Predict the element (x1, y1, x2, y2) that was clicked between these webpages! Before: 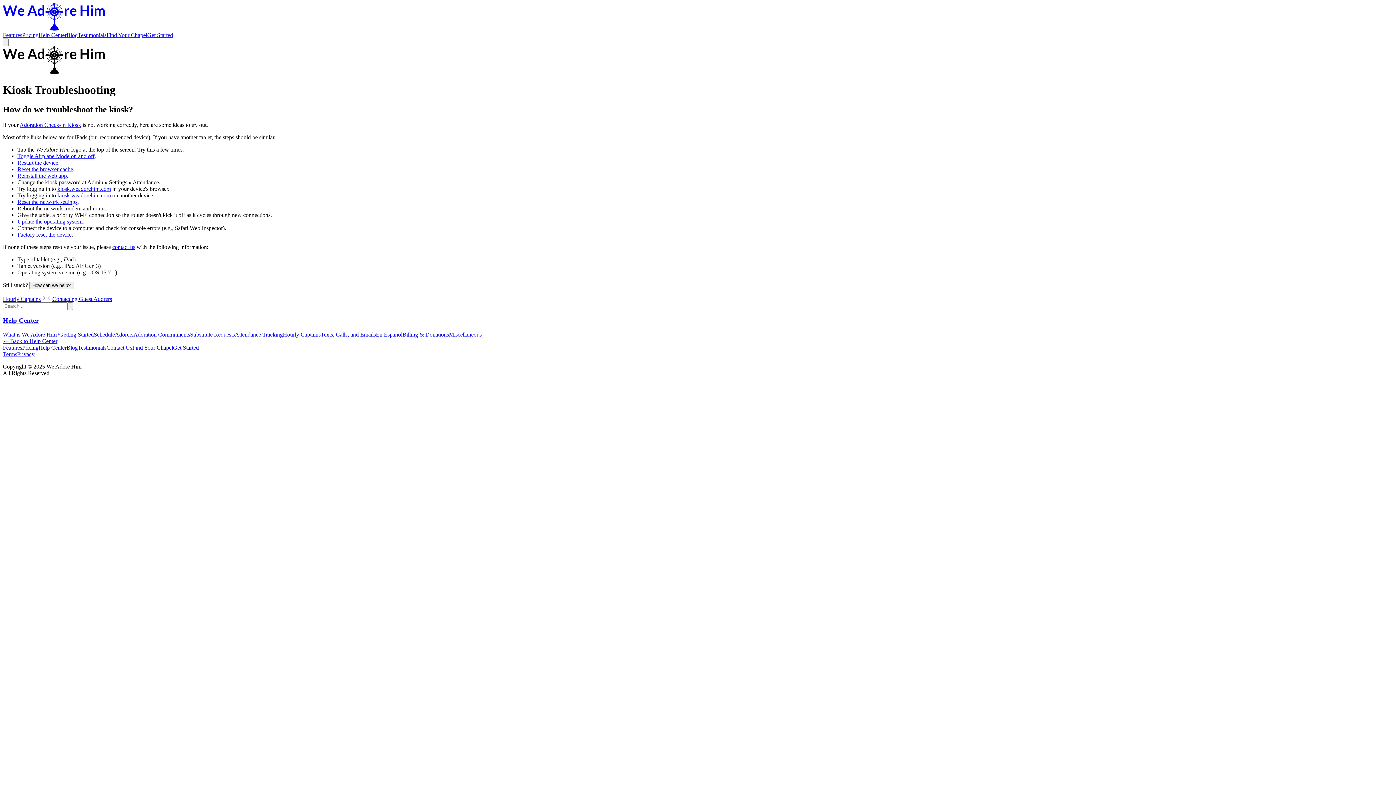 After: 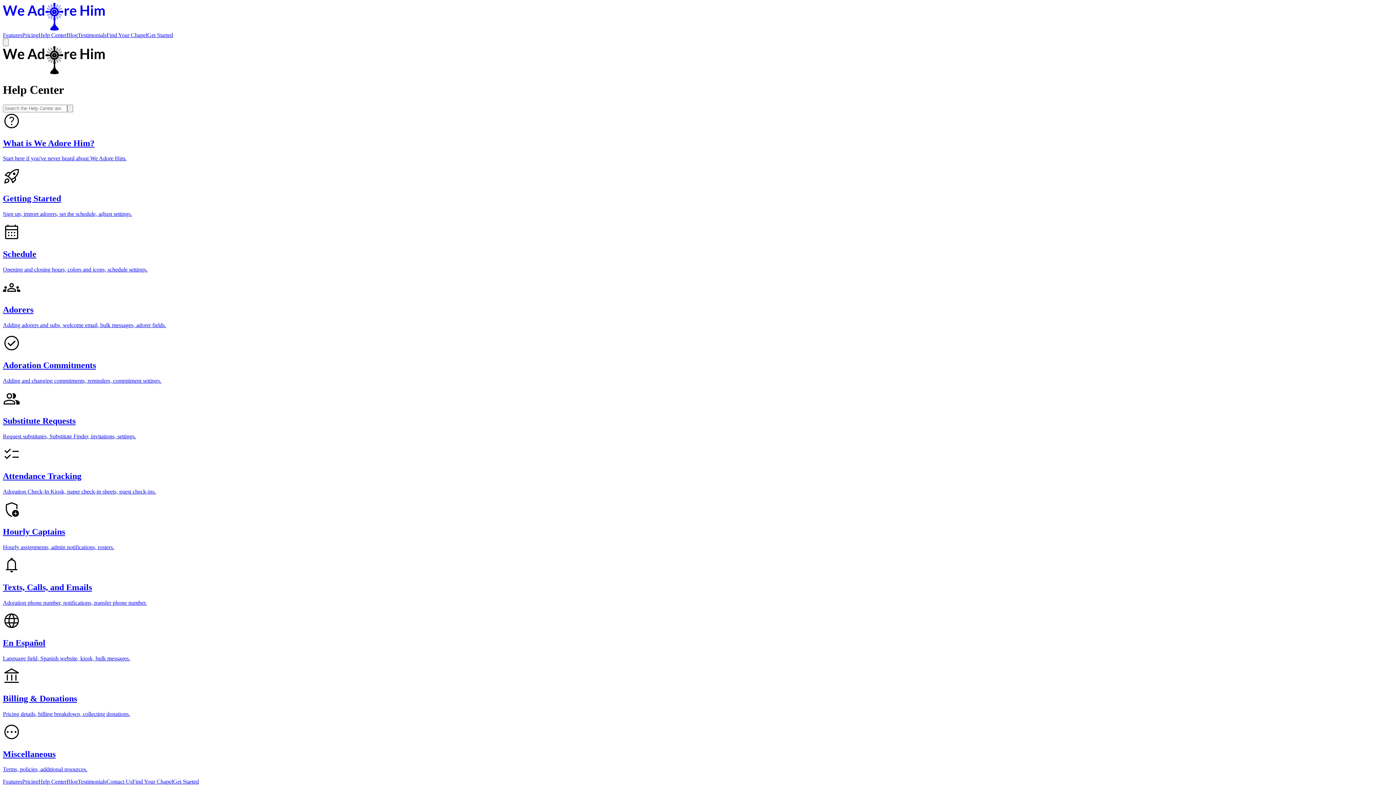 Action: bbox: (2, 316, 38, 324) label: Help Center